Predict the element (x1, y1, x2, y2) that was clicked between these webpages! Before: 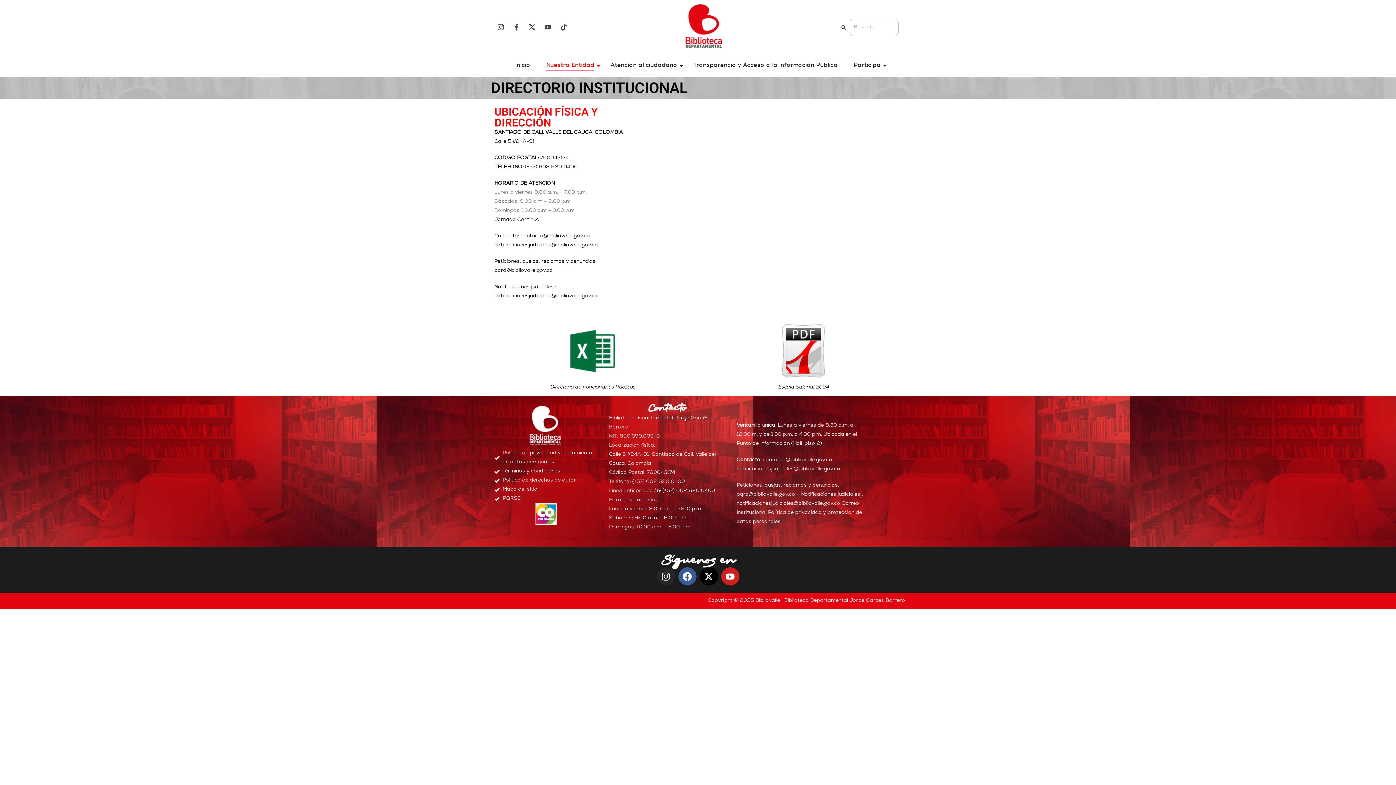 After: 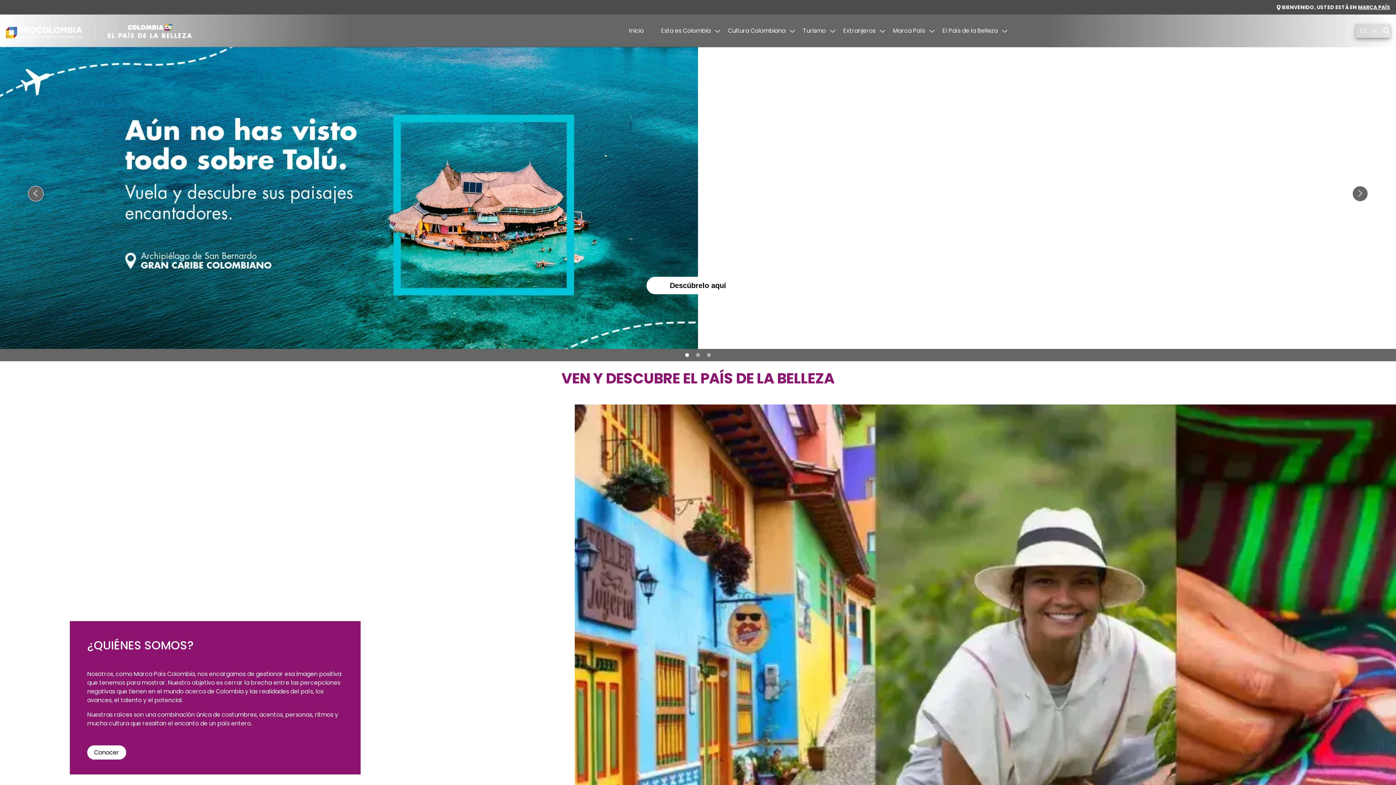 Action: bbox: (518, 503, 573, 524)